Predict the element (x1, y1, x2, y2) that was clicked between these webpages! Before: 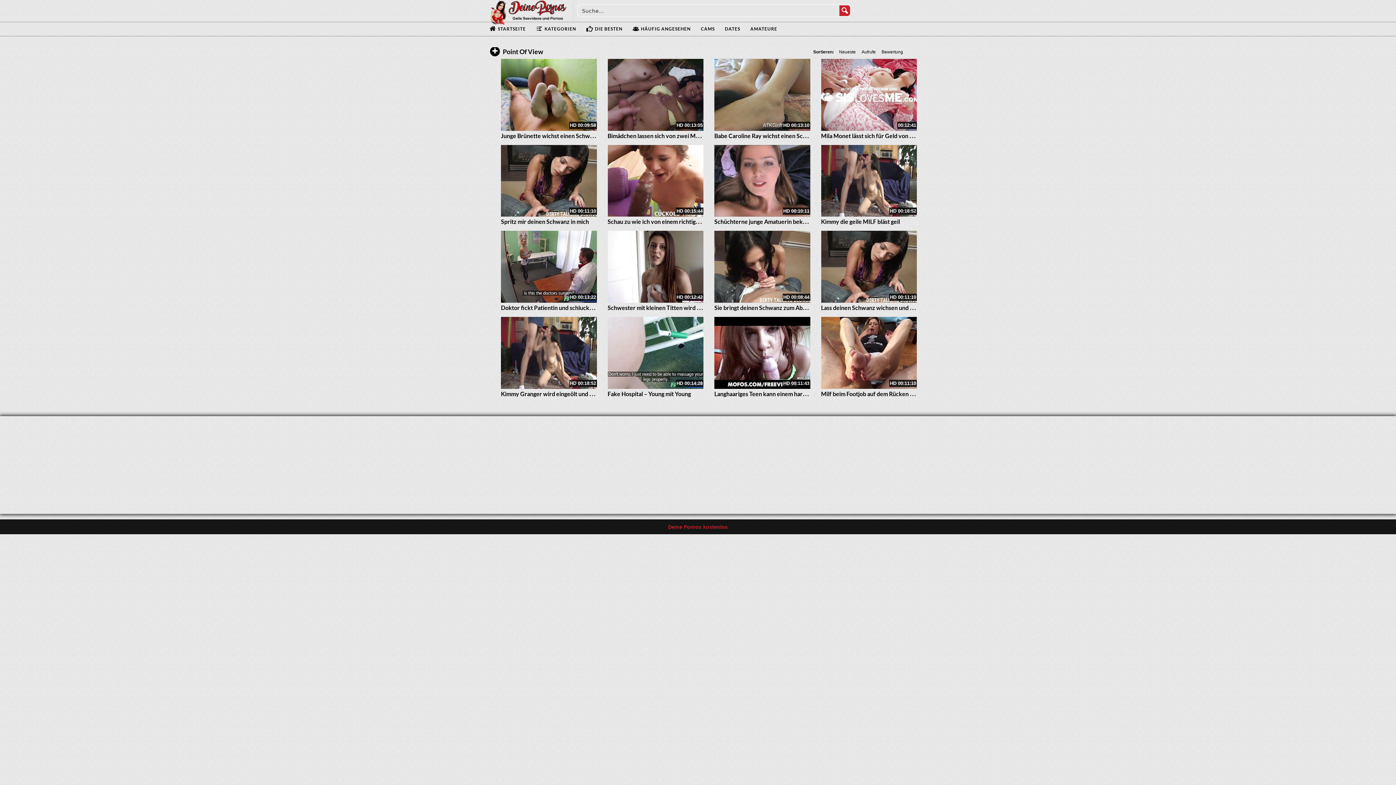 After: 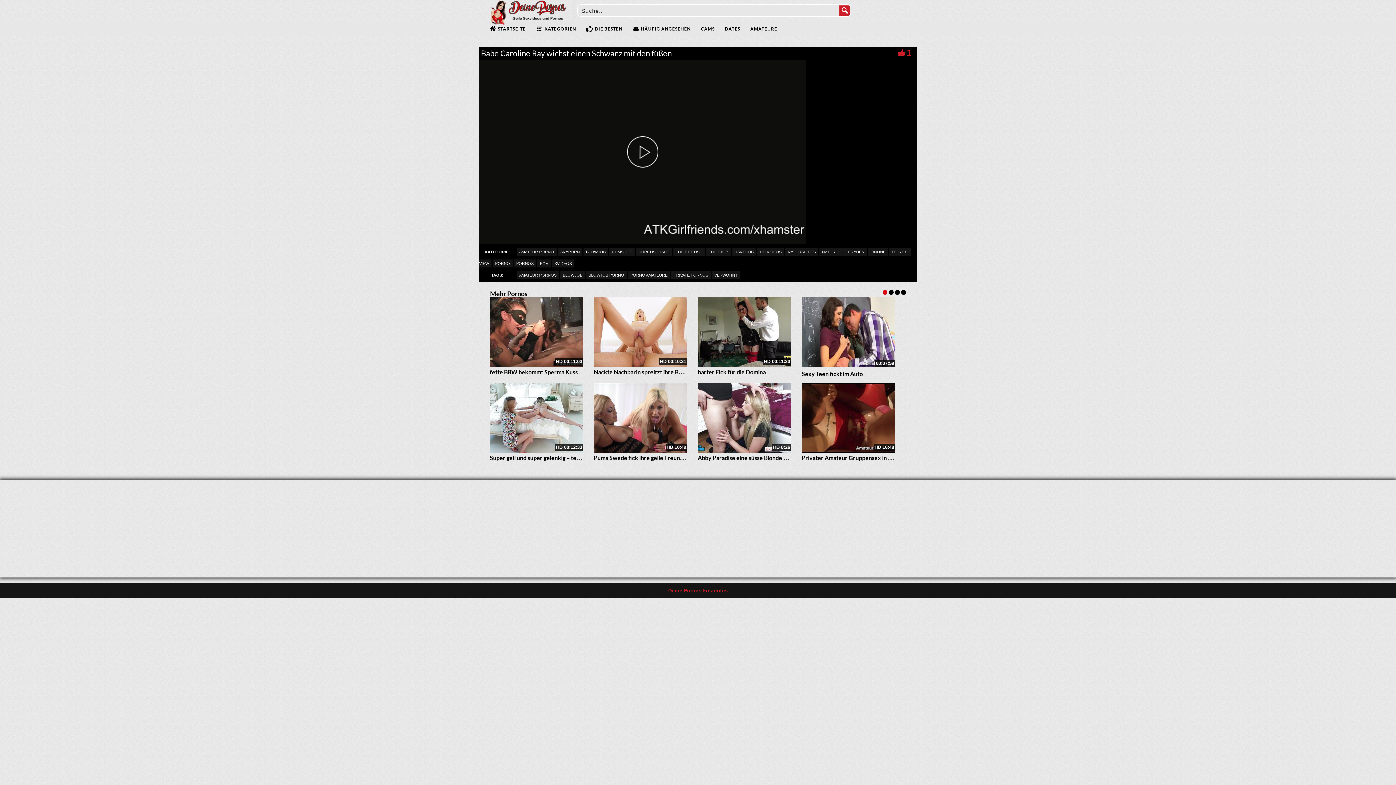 Action: bbox: (714, 58, 810, 130)